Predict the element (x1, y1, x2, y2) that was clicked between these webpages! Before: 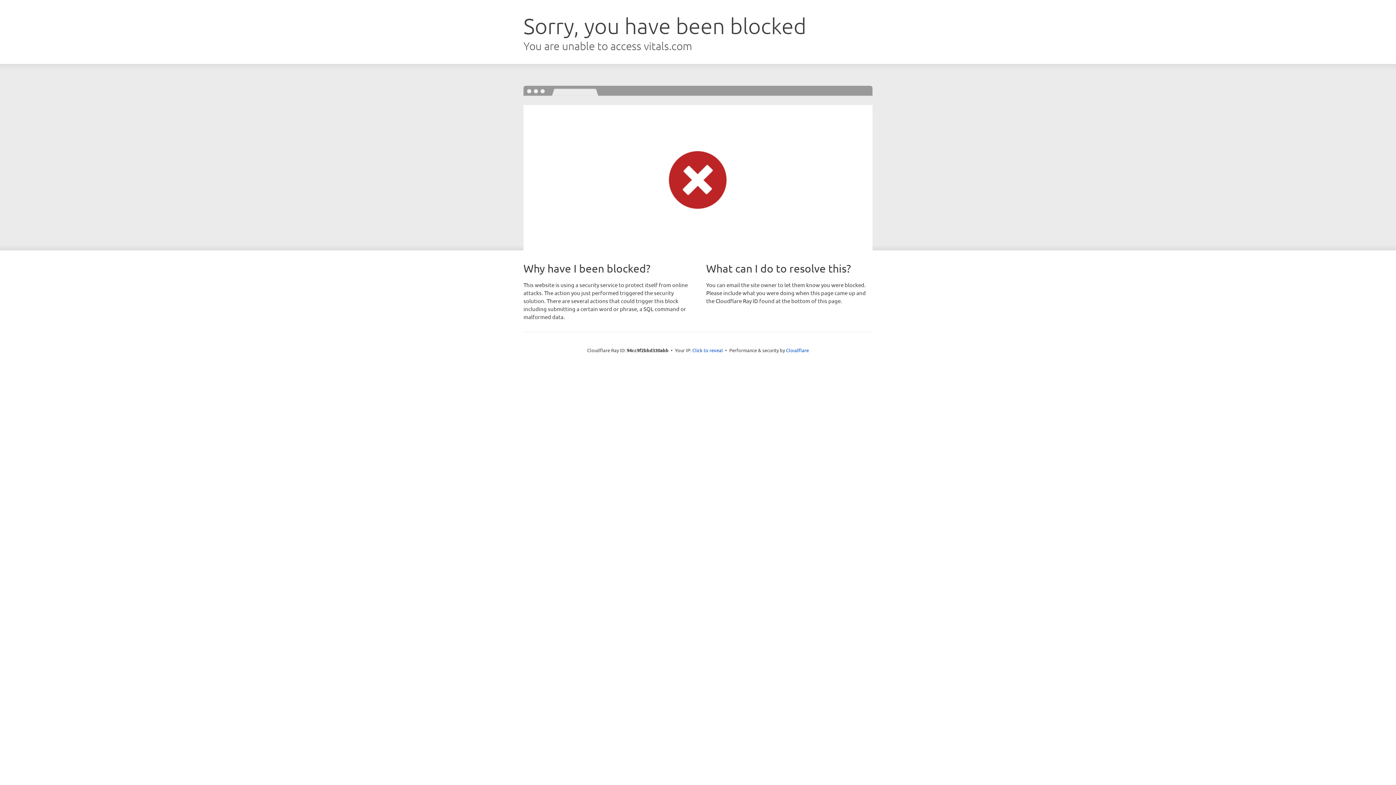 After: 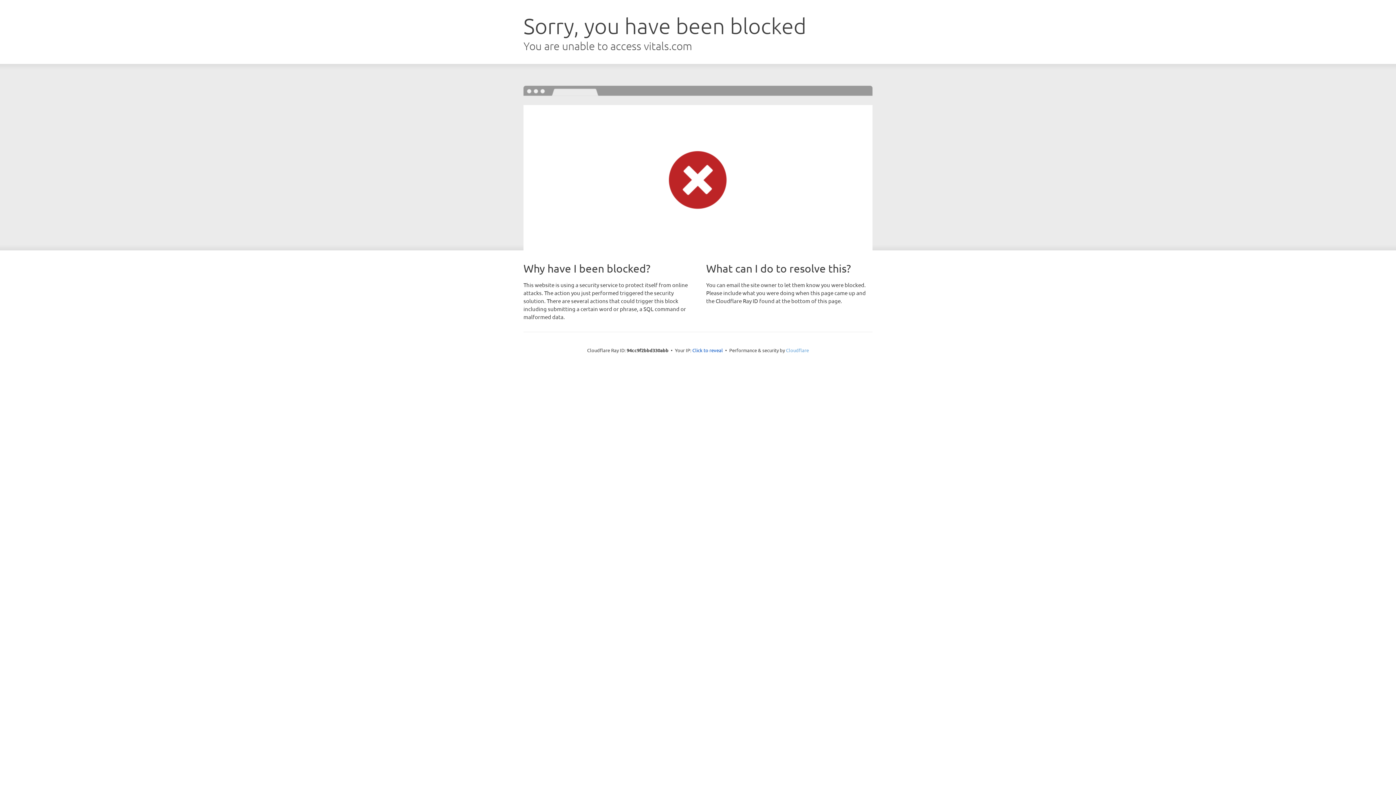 Action: bbox: (786, 347, 809, 353) label: Cloudflare